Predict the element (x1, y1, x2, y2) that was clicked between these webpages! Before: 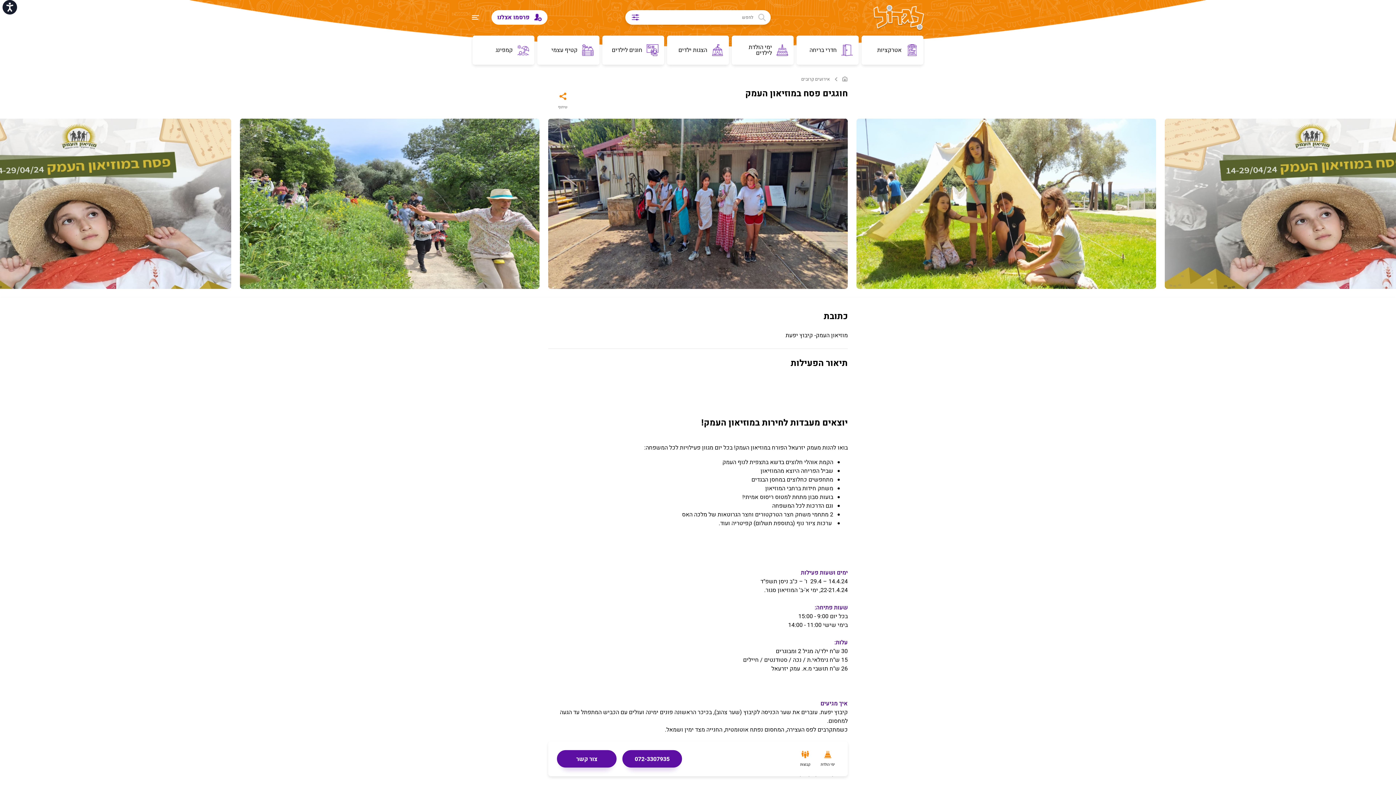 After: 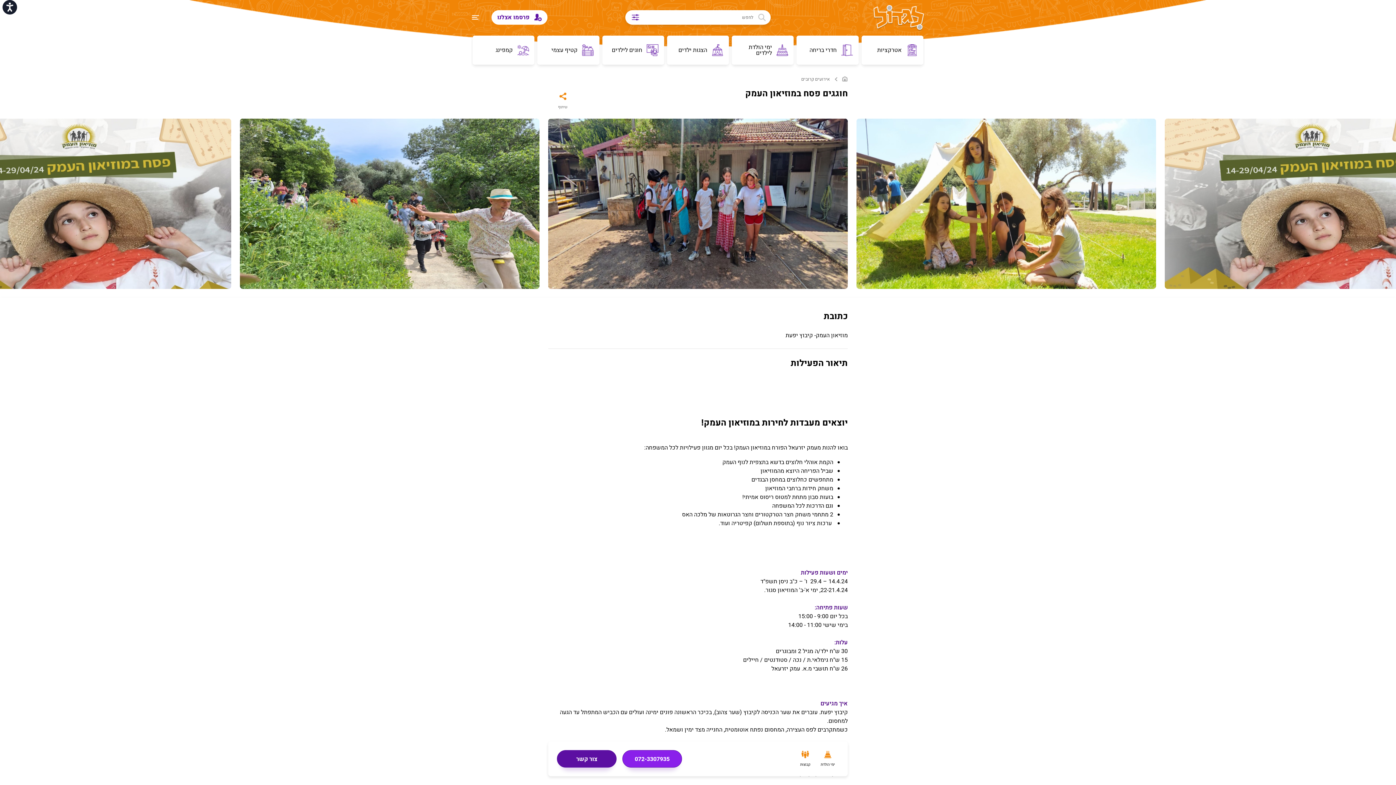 Action: label: 072-3307935 bbox: (622, 750, 682, 768)